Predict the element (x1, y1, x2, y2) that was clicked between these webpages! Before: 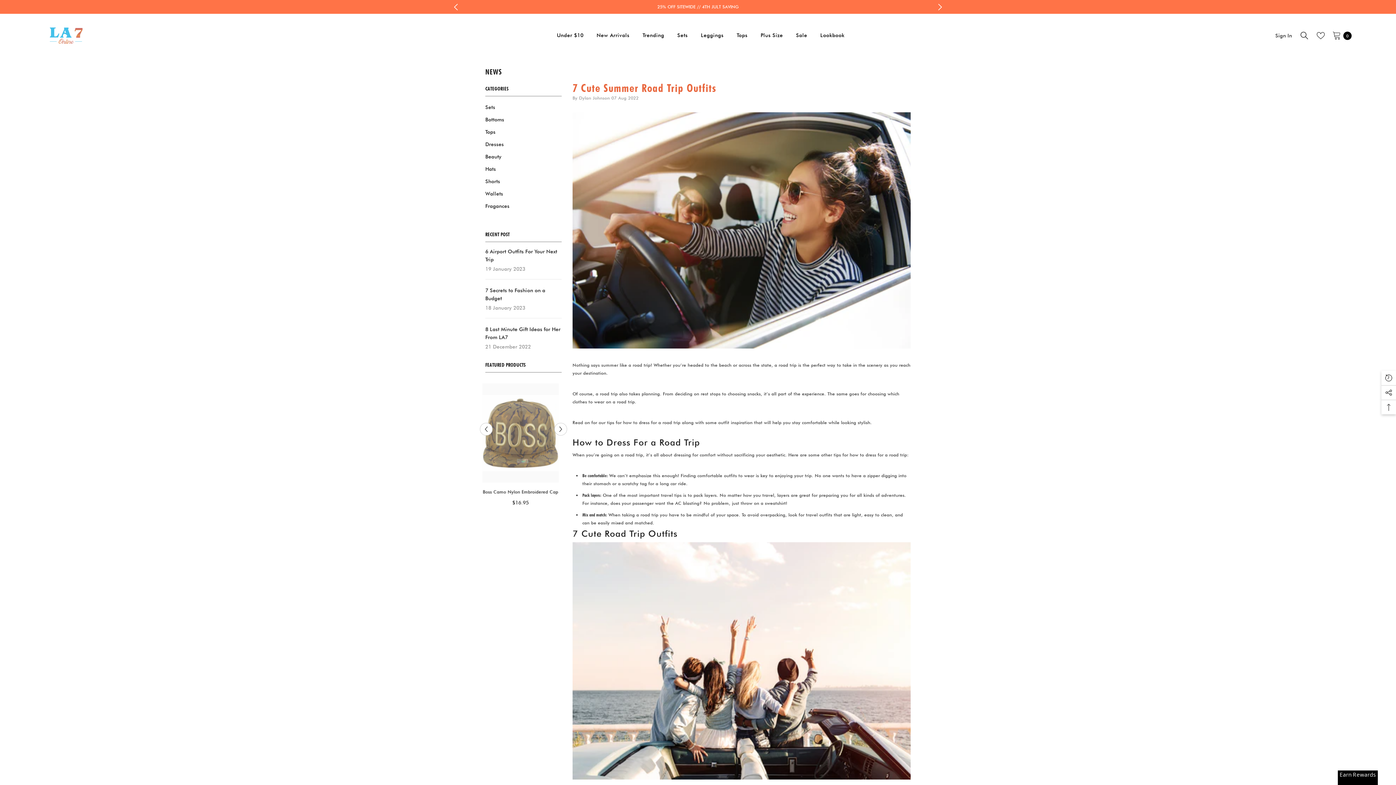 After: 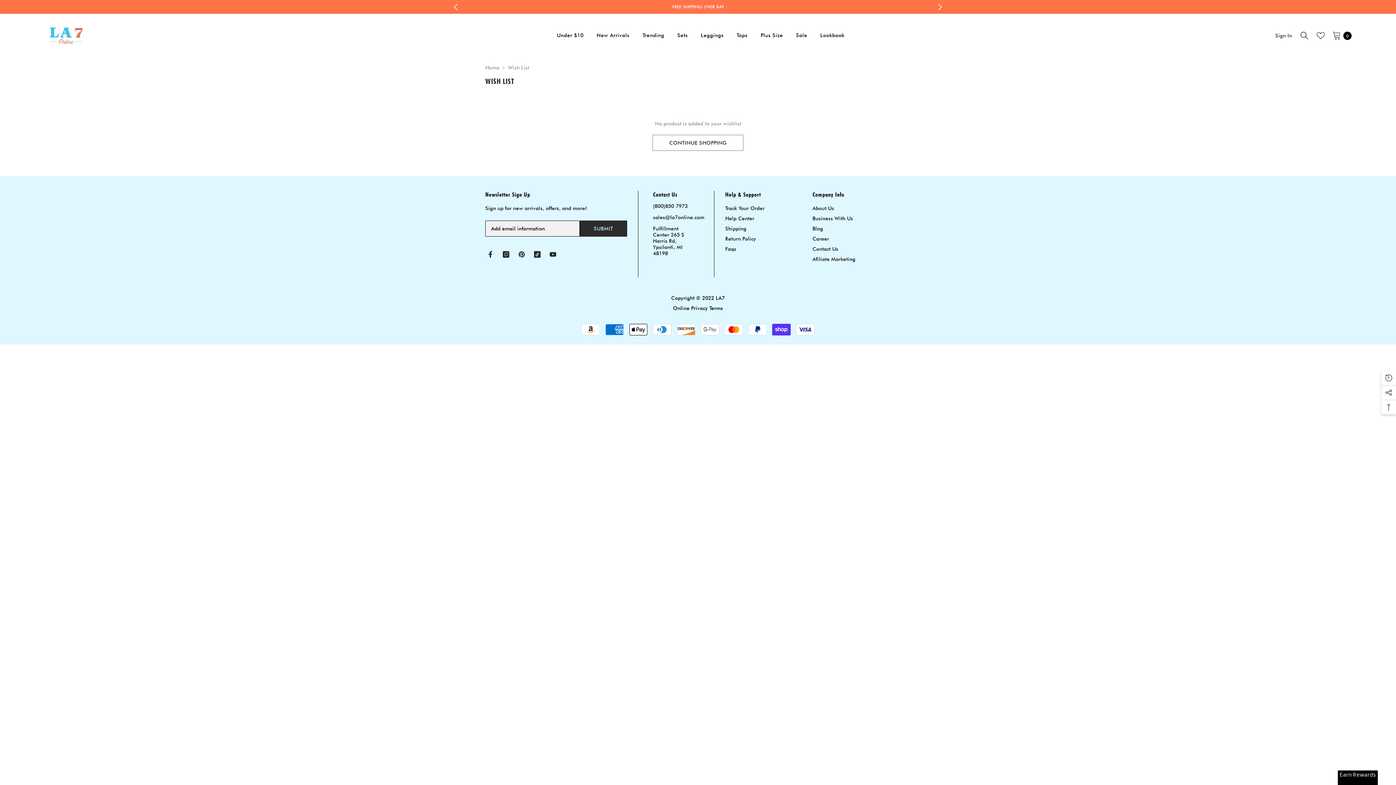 Action: bbox: (1317, 31, 1325, 39)